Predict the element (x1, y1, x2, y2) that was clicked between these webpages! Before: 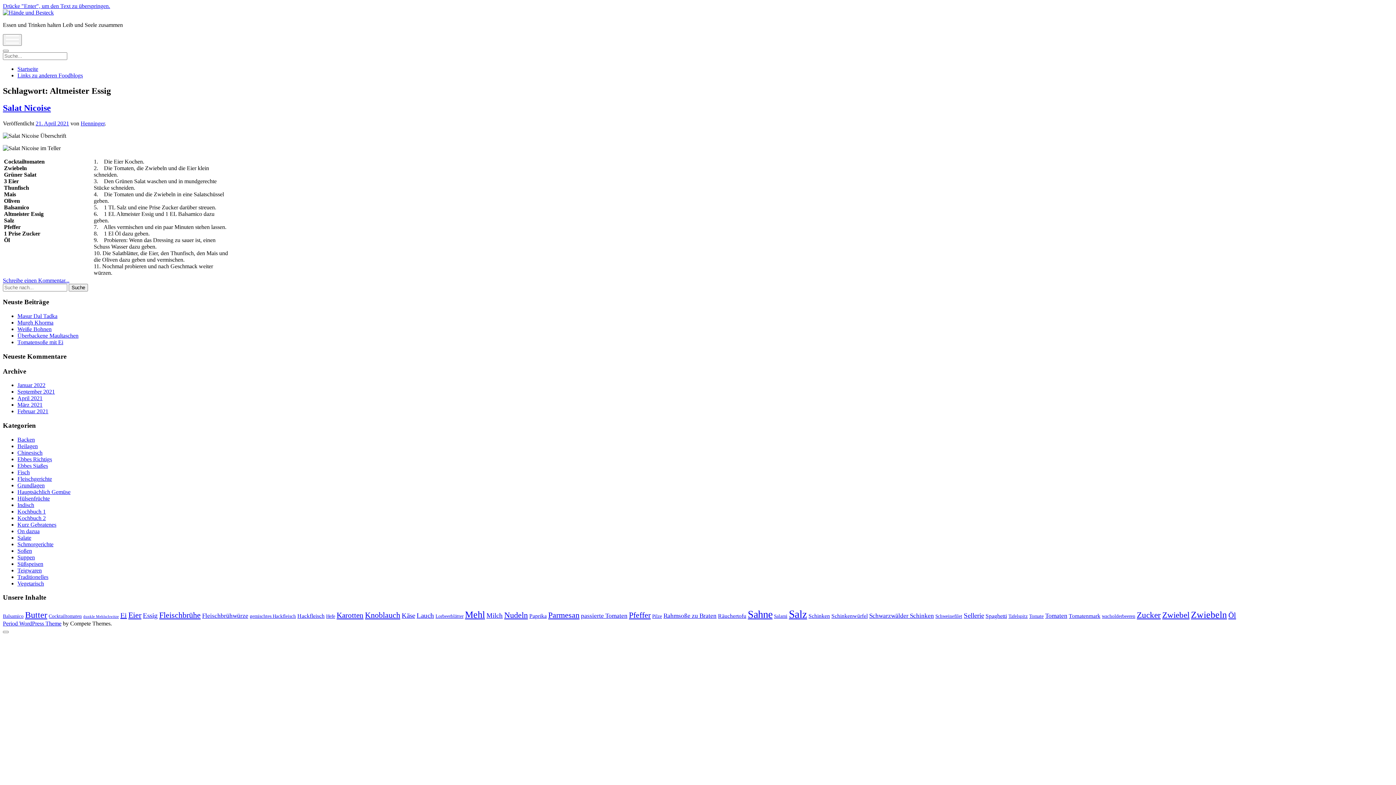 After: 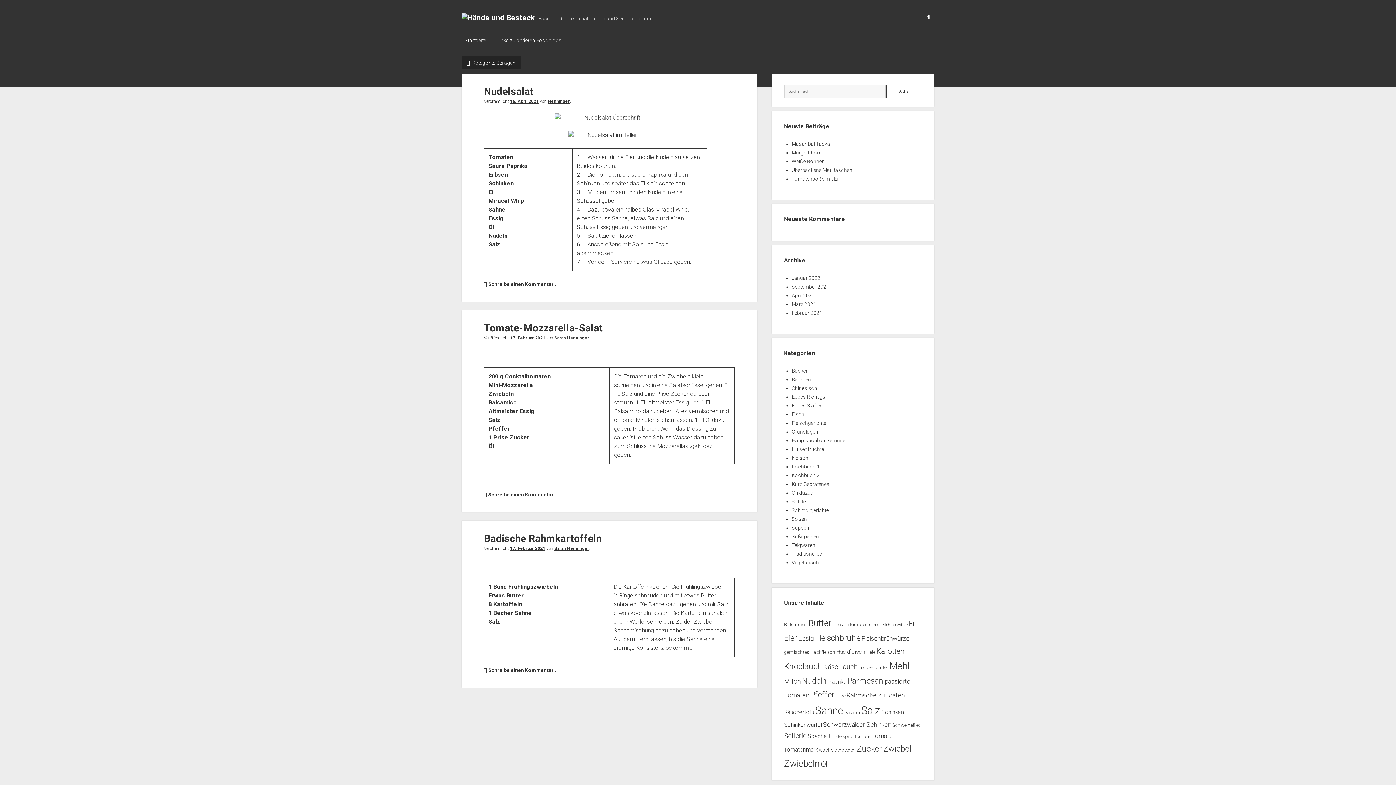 Action: bbox: (17, 443, 37, 449) label: Beilagen